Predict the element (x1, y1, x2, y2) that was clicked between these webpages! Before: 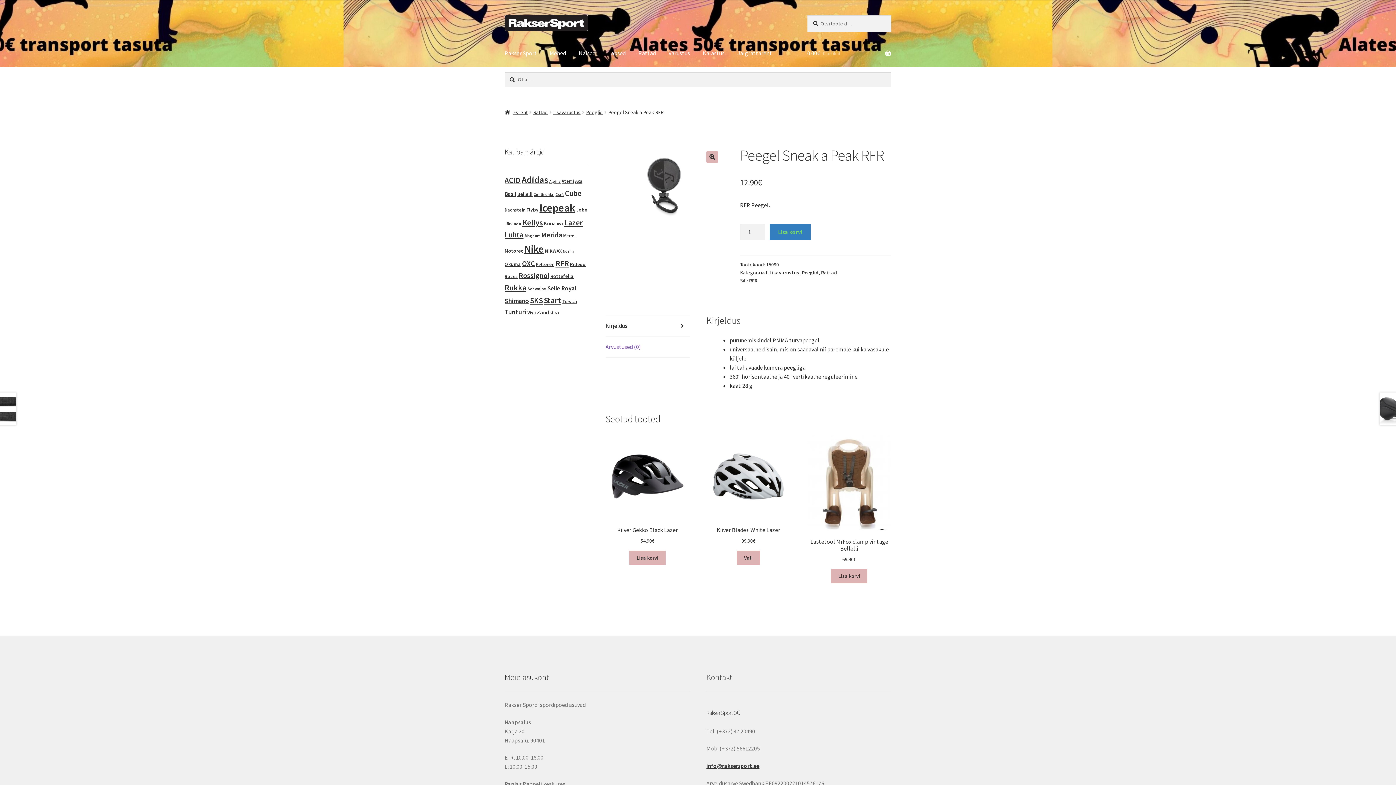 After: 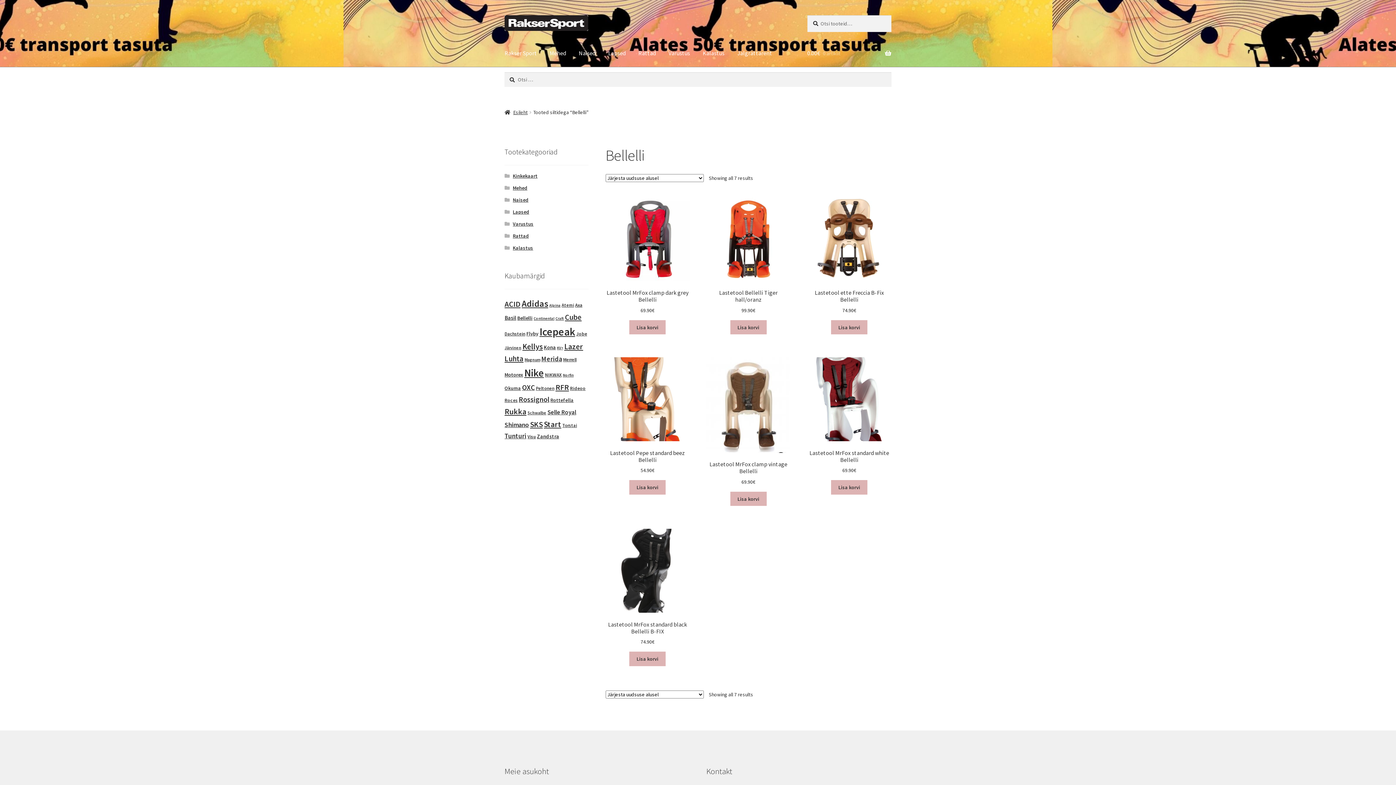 Action: bbox: (517, 190, 532, 197) label: Bellelli (7 toodet)